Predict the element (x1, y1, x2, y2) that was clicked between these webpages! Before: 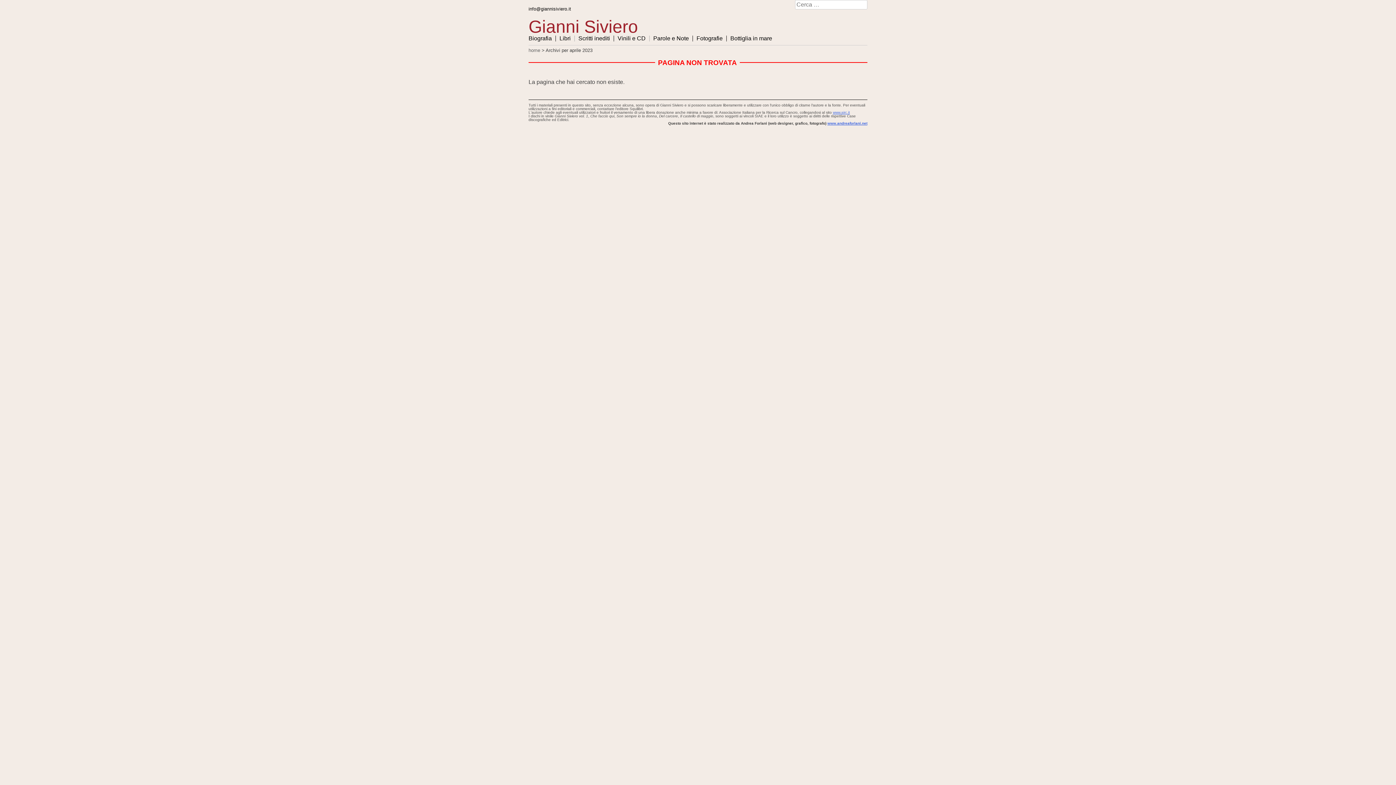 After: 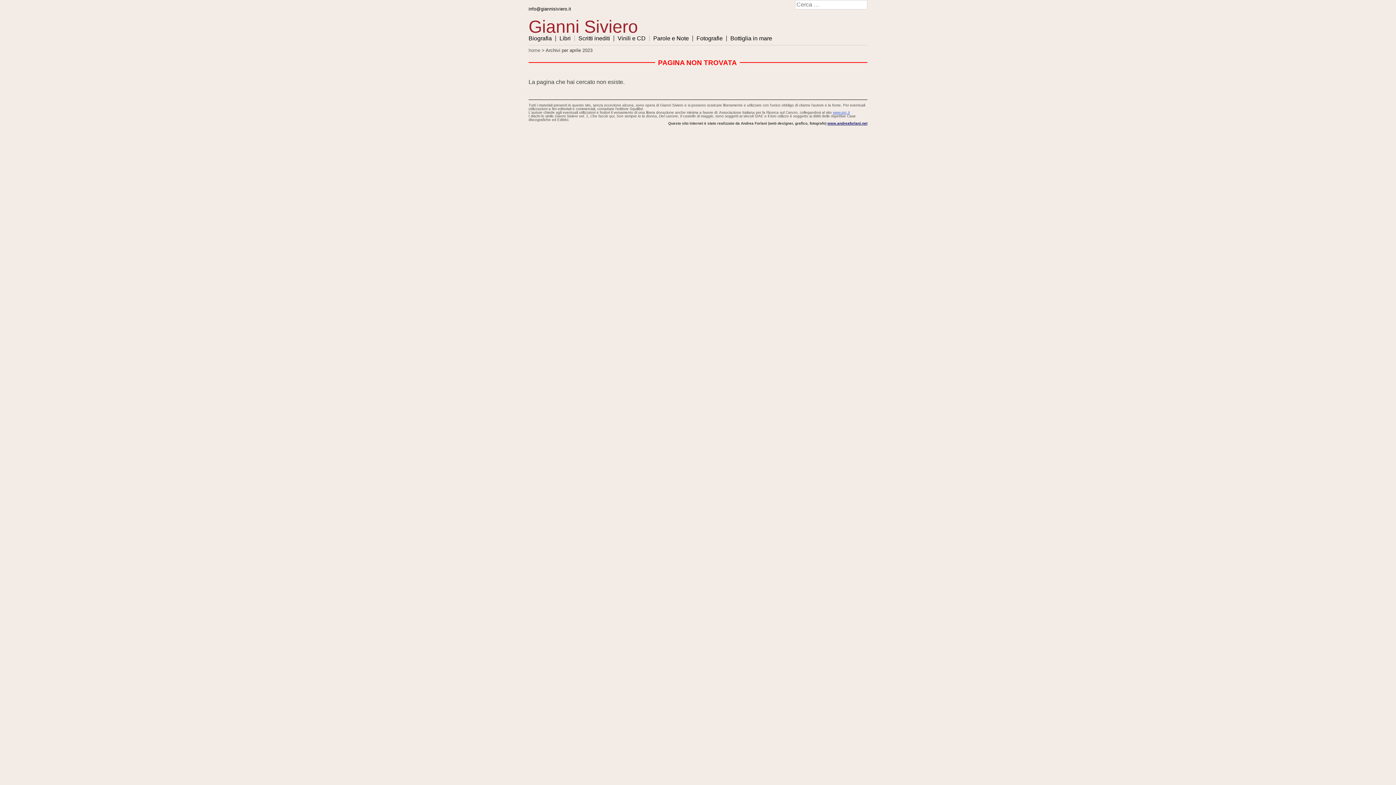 Action: label: www.andreaforlani.net bbox: (827, 121, 867, 125)